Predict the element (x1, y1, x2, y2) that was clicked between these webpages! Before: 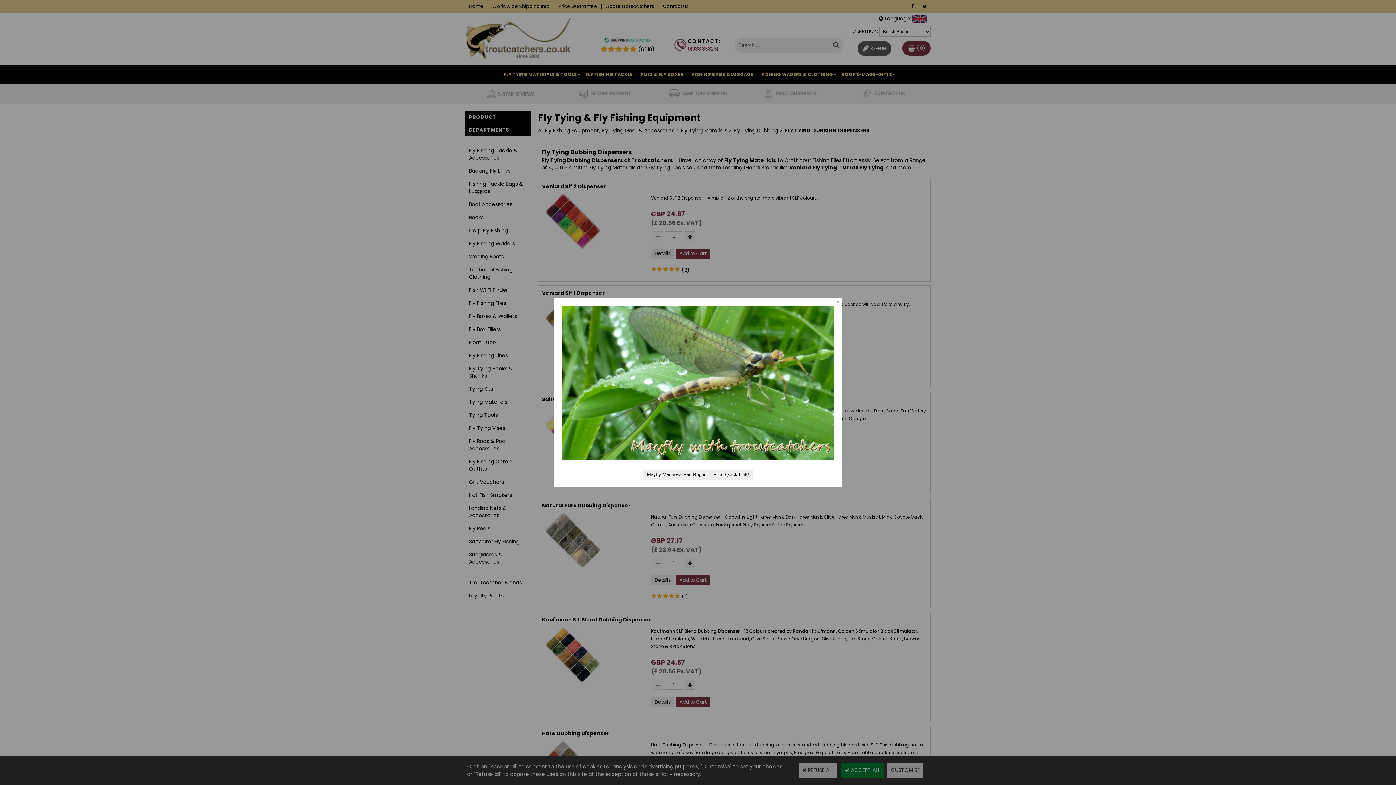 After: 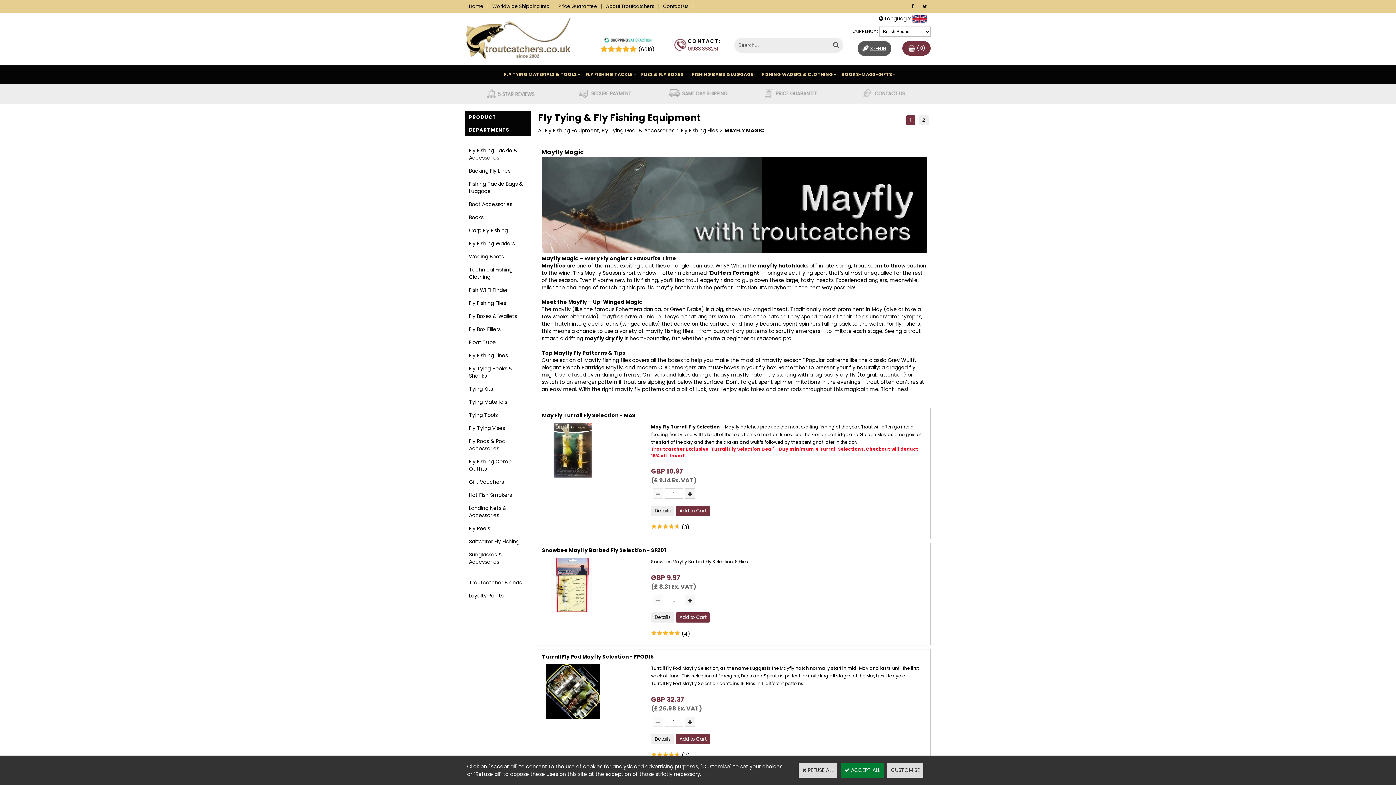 Action: label: Mayfly Madness Has Begun! – Flies Quick Link! bbox: (643, 469, 752, 479)